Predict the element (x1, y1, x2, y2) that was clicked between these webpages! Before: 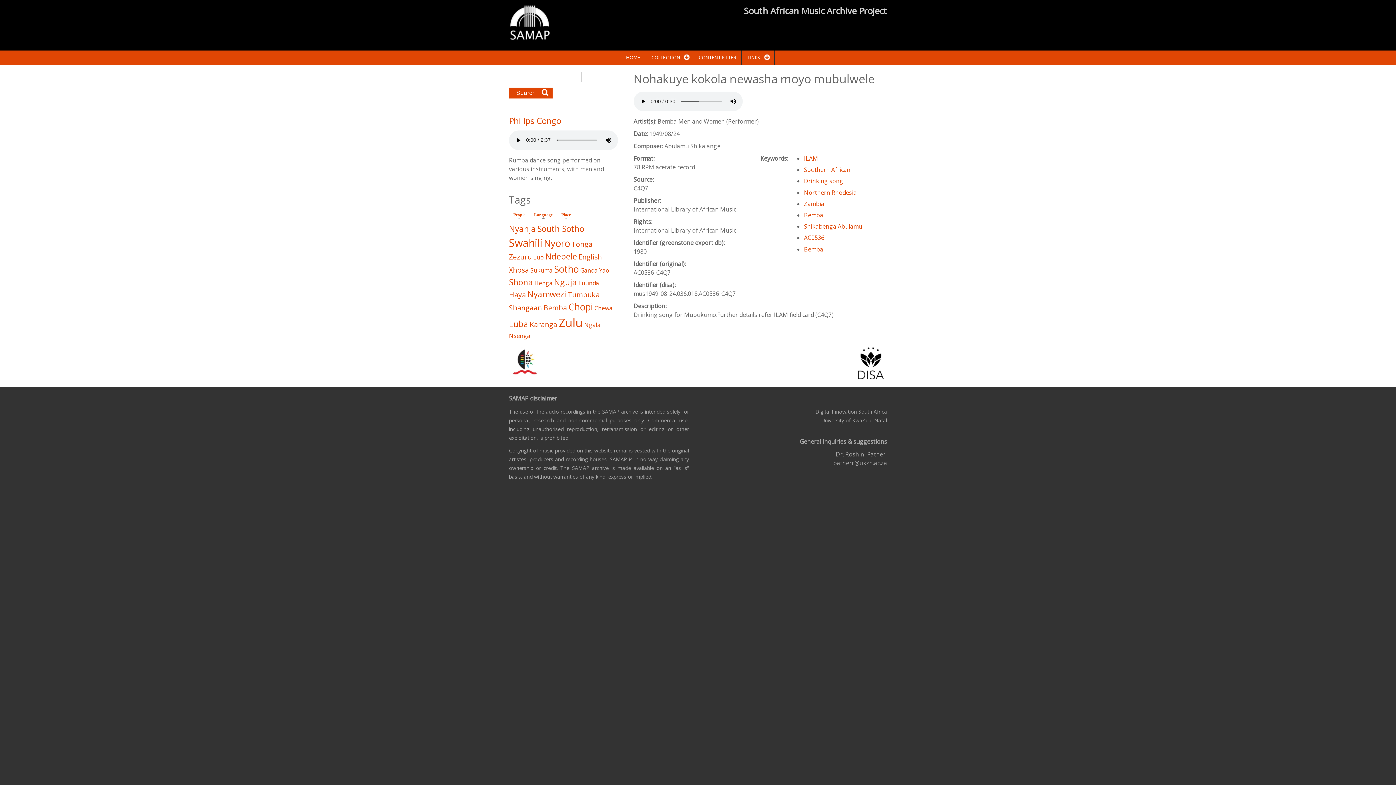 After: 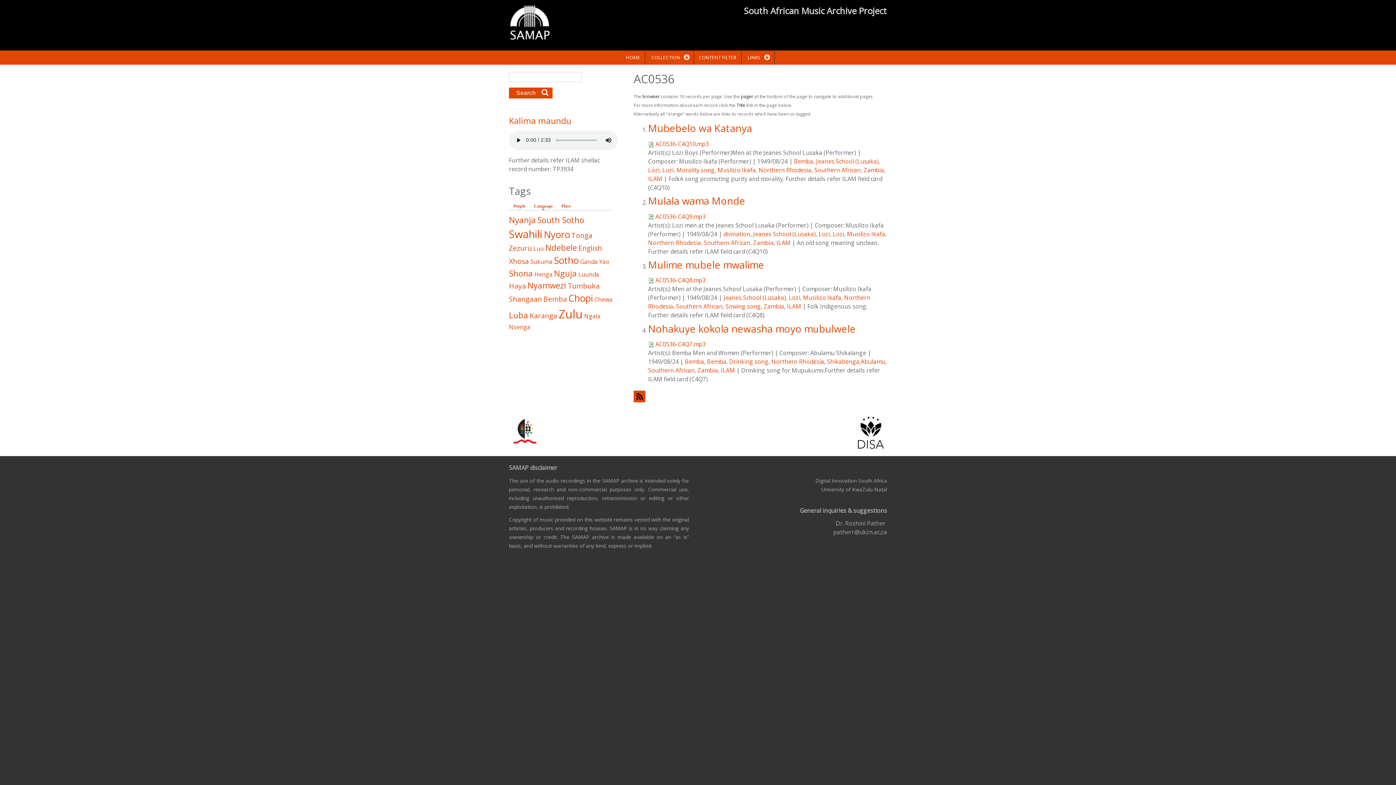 Action: label: AC0536 bbox: (804, 233, 824, 241)